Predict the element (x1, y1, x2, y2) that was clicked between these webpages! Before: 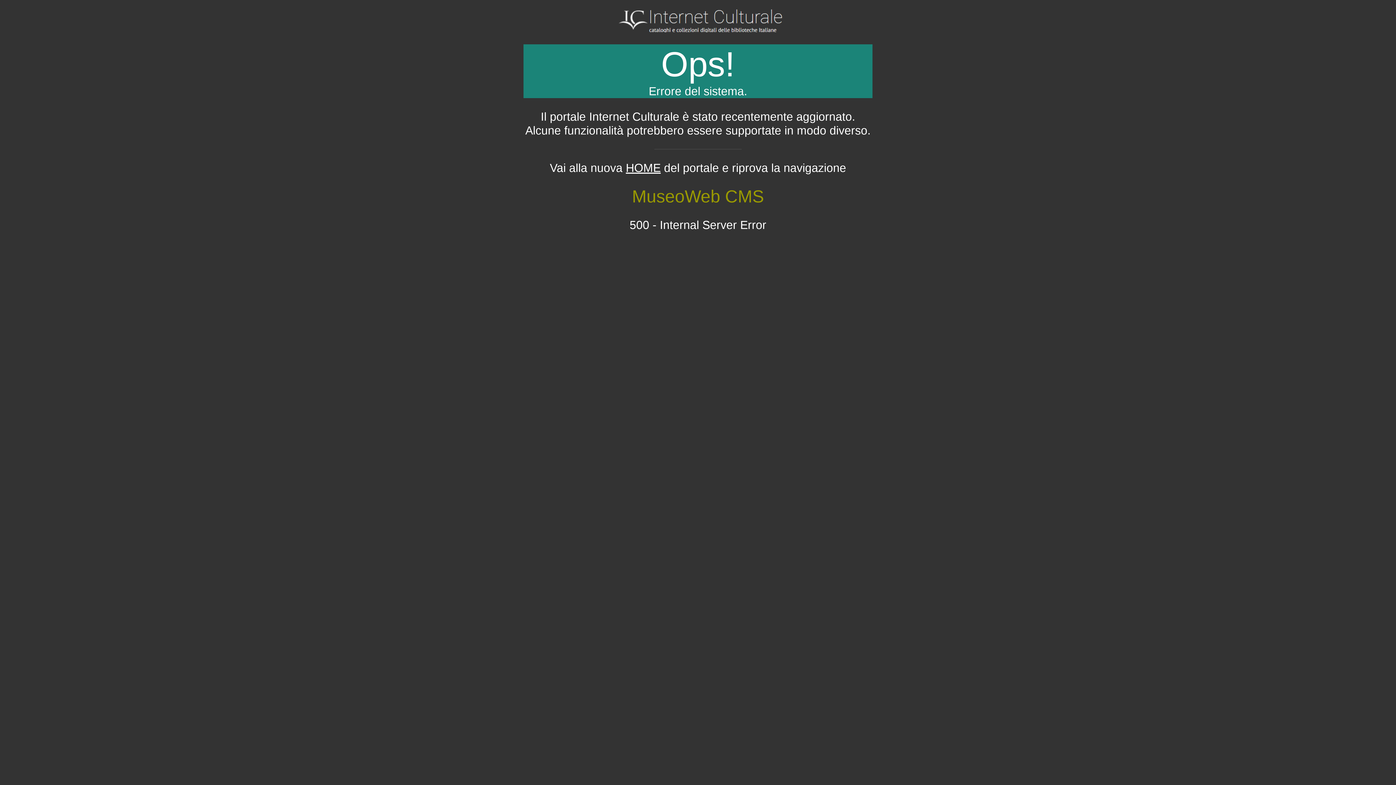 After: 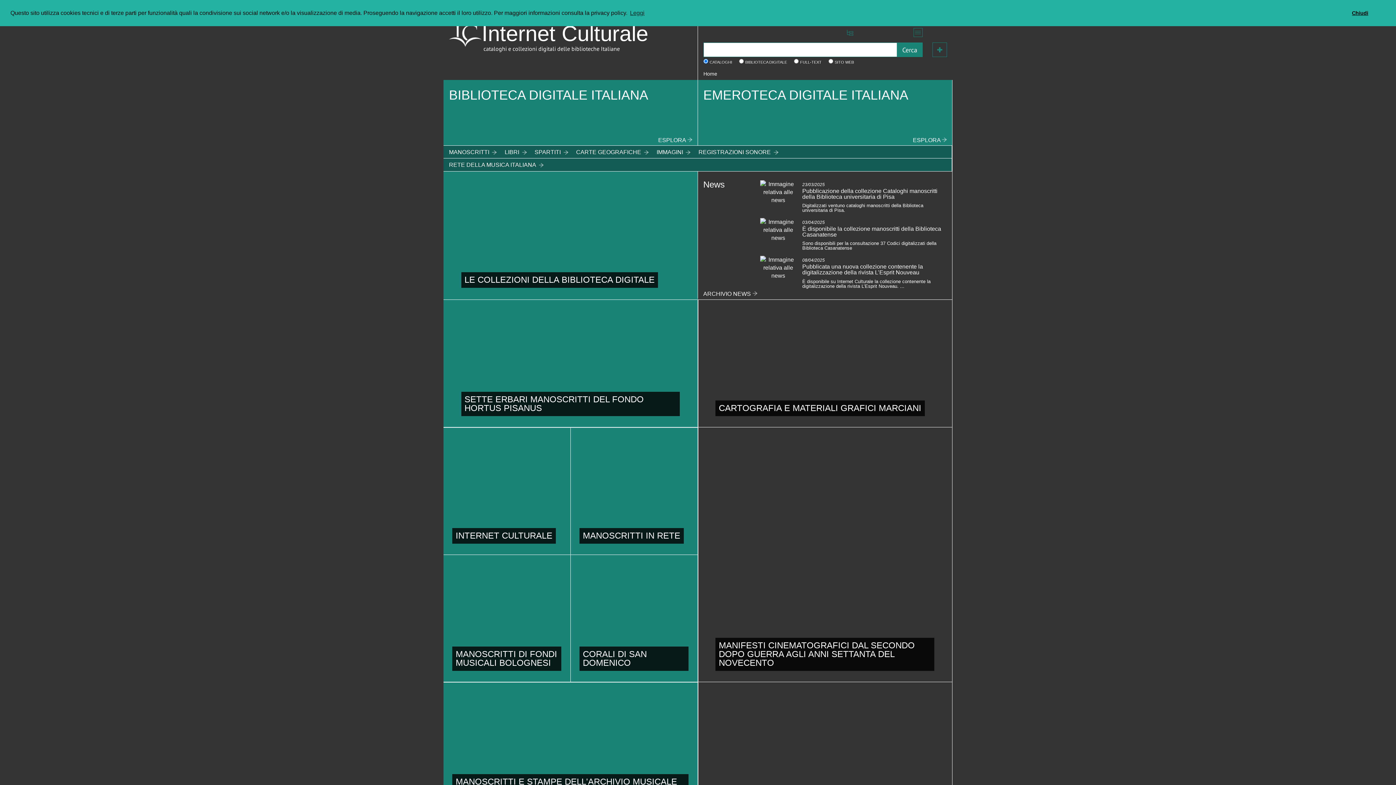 Action: label: HOME bbox: (626, 161, 660, 174)